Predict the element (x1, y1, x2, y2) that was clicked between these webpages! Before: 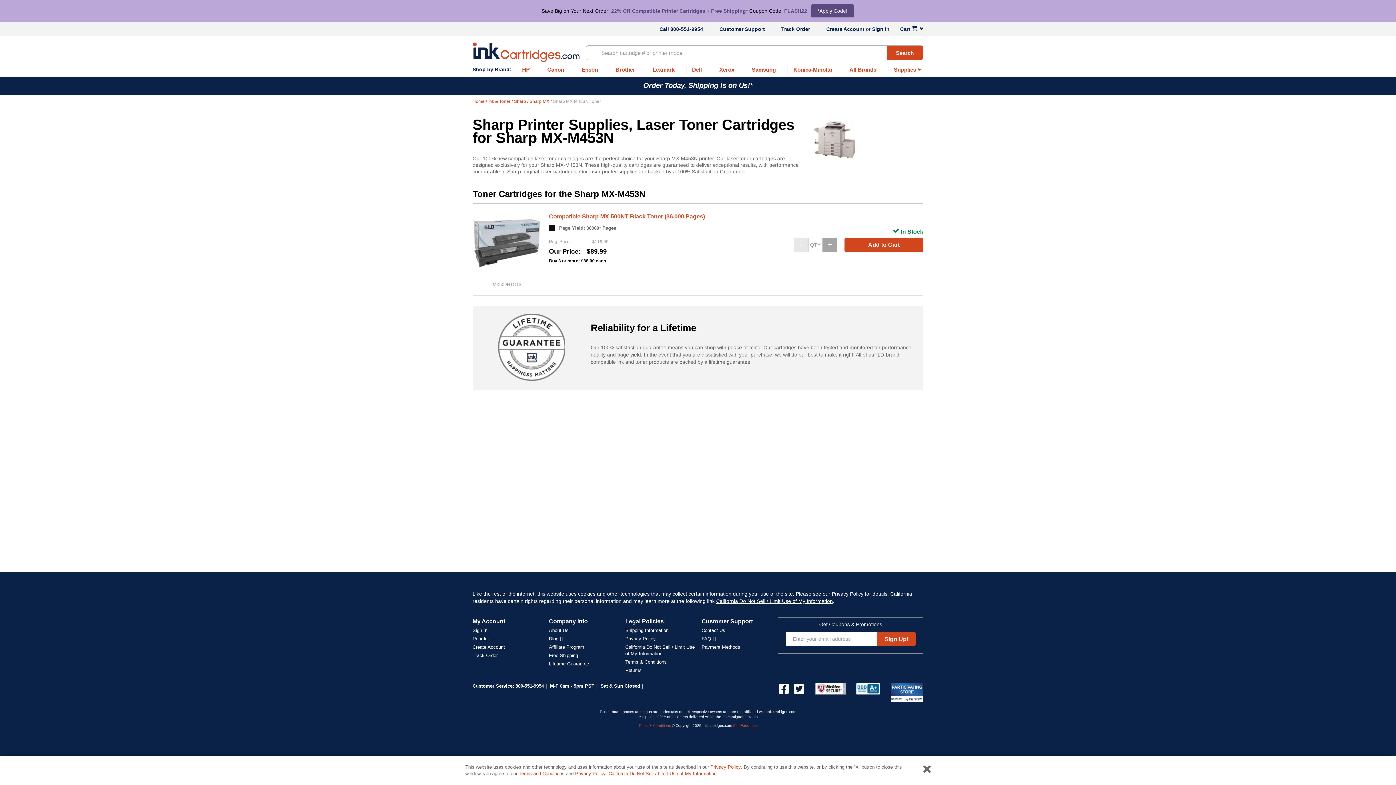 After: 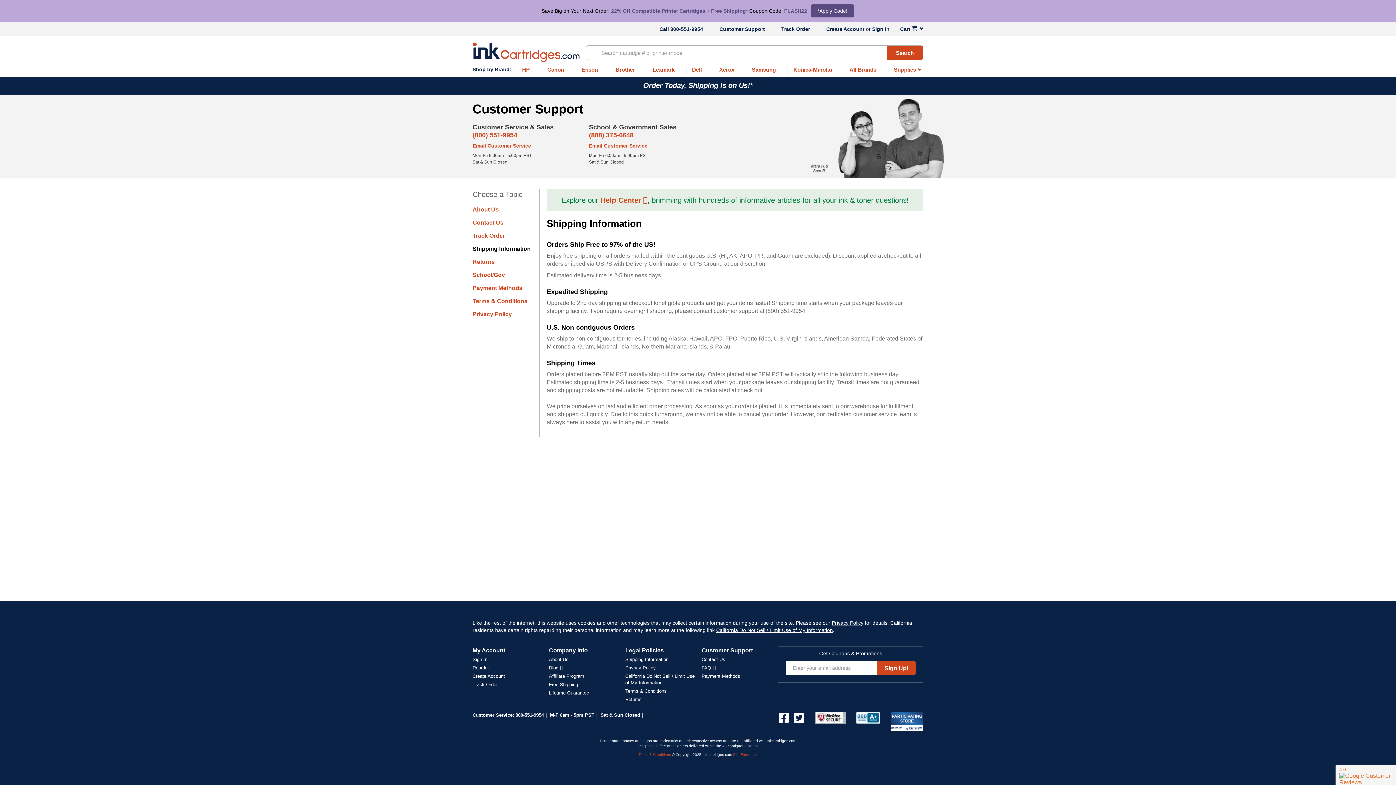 Action: label: Shipping Information bbox: (625, 628, 668, 633)